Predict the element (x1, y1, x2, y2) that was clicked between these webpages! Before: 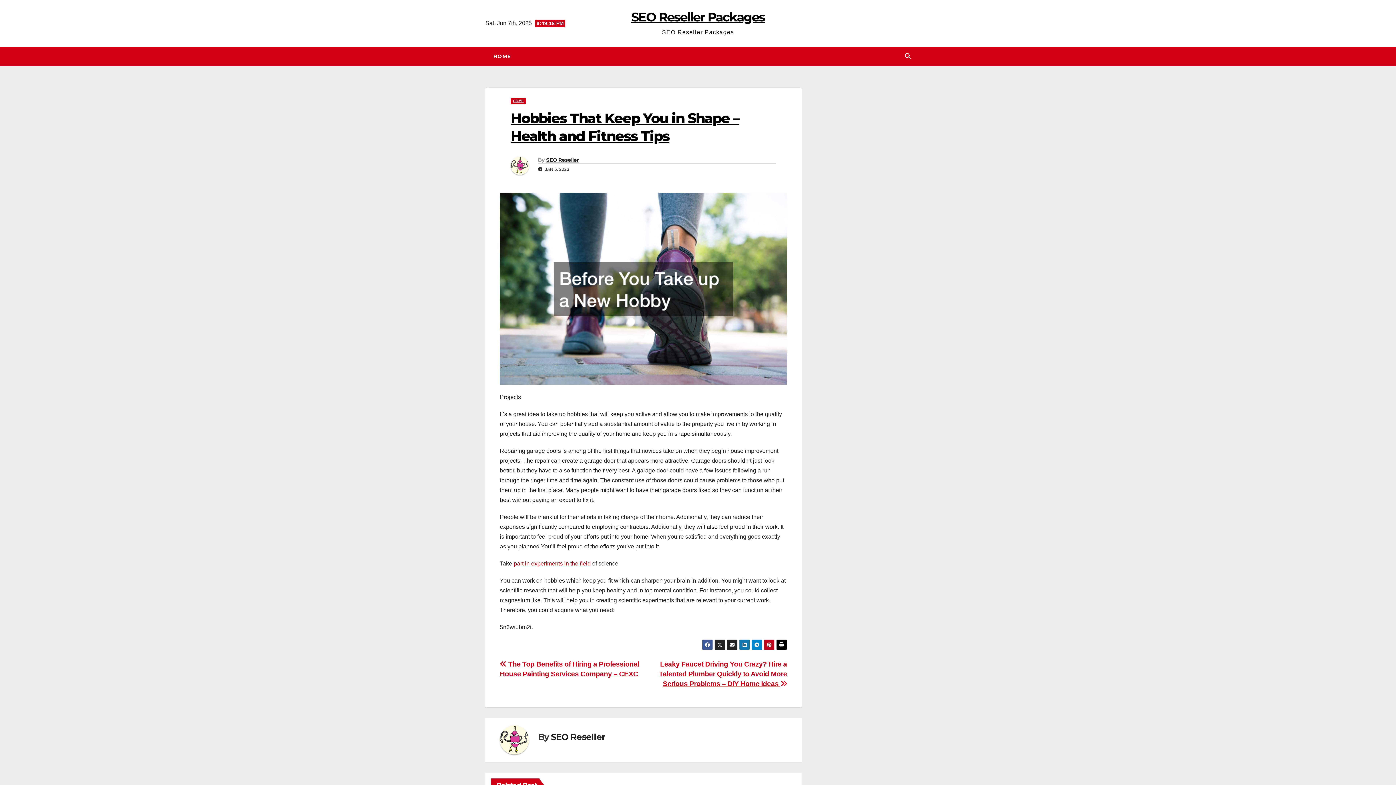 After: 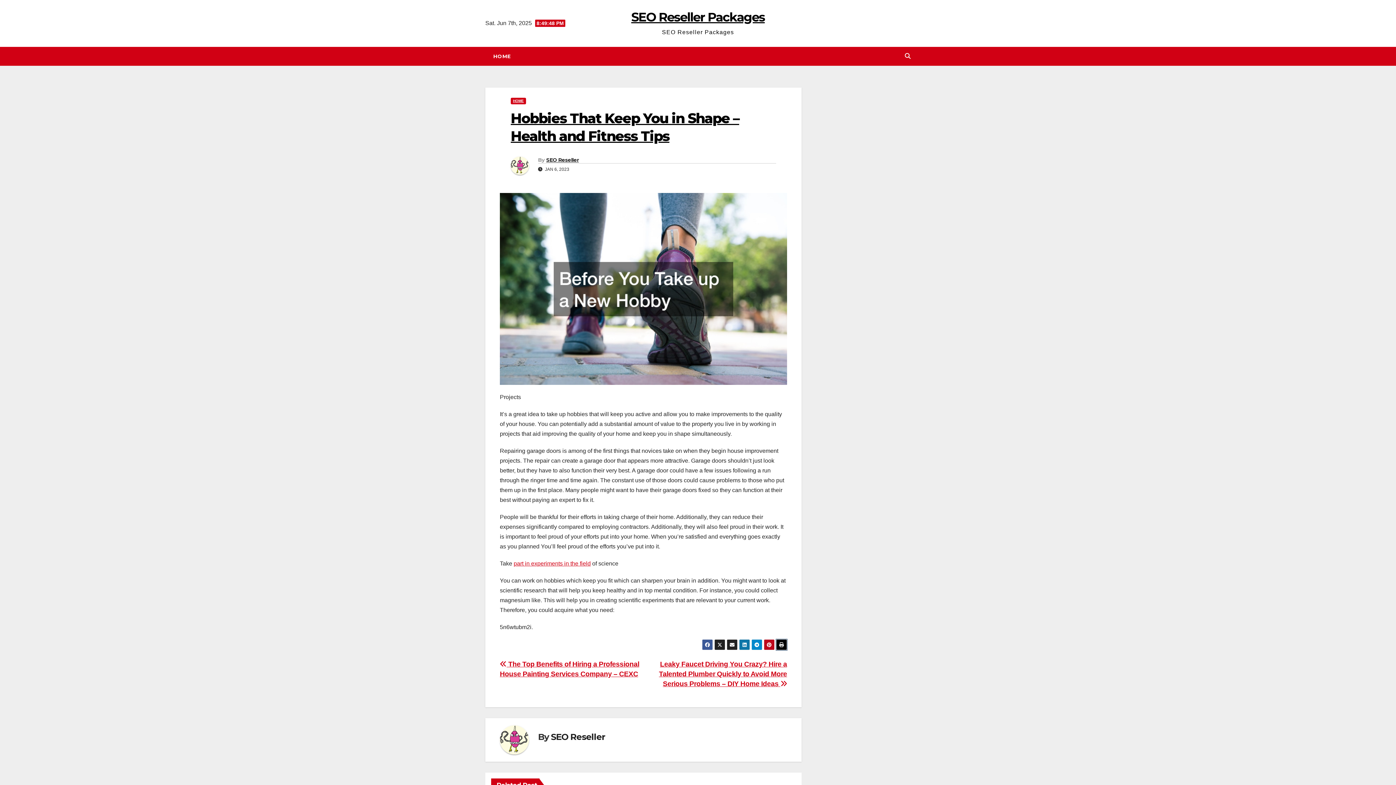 Action: bbox: (776, 639, 787, 650)